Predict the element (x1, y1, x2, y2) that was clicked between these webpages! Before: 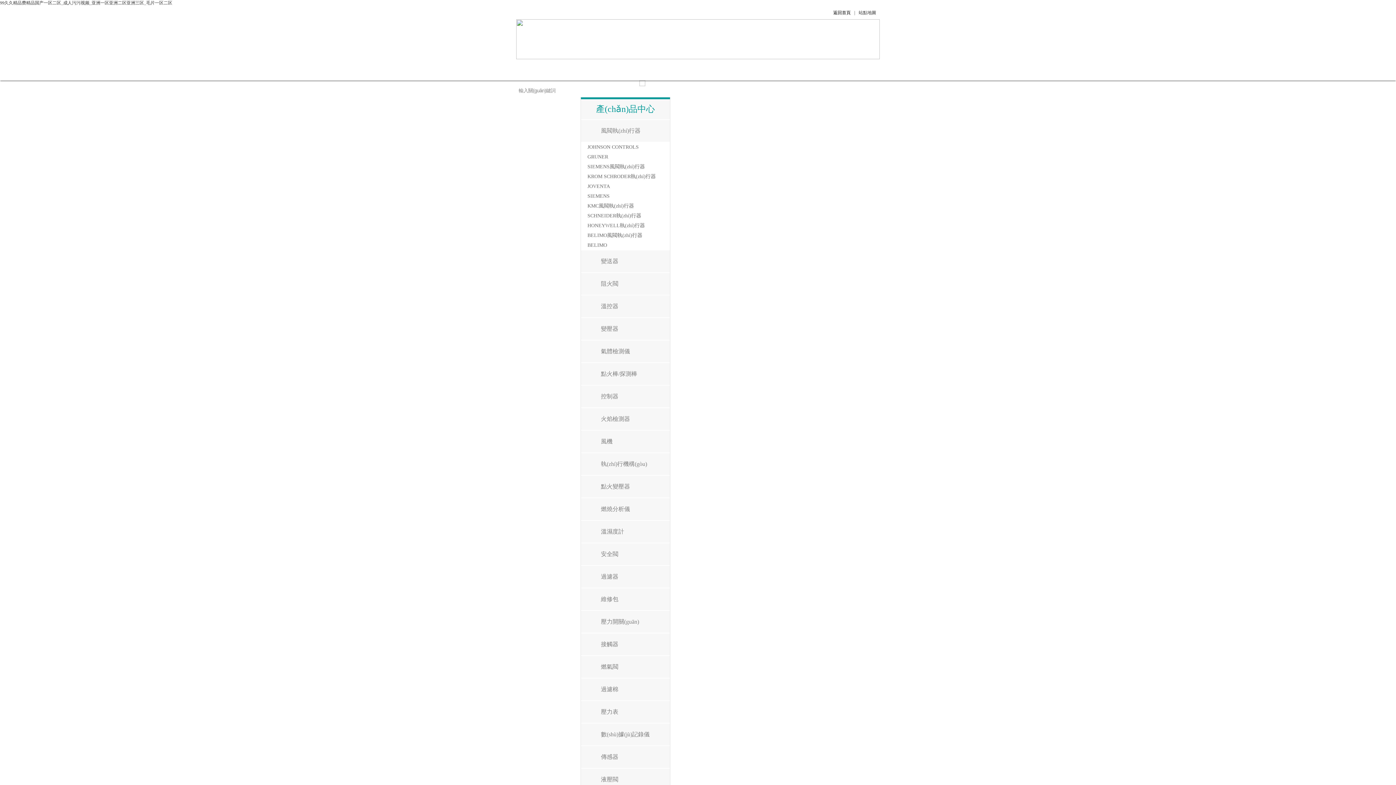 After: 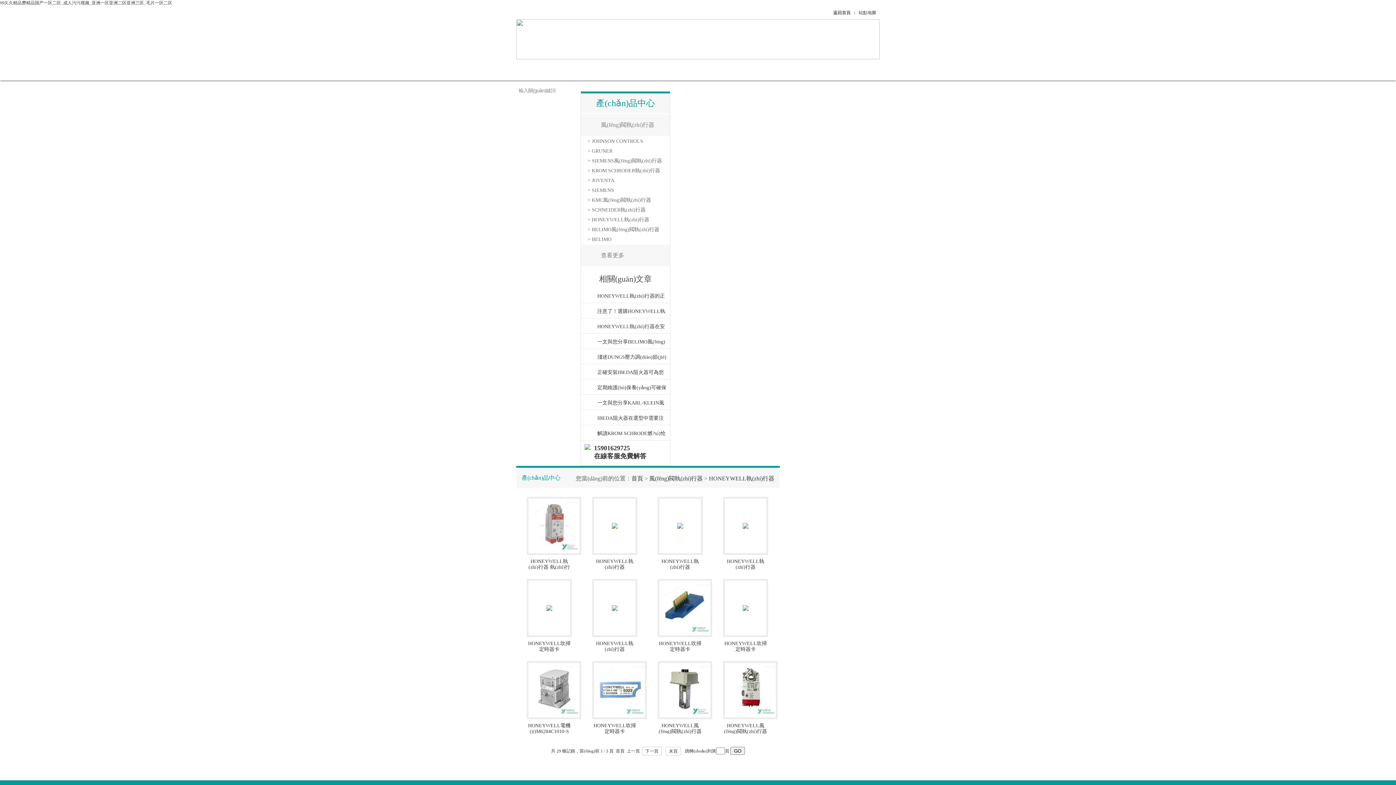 Action: label: HONEYWELL執(zhí)行器 bbox: (581, 221, 667, 230)